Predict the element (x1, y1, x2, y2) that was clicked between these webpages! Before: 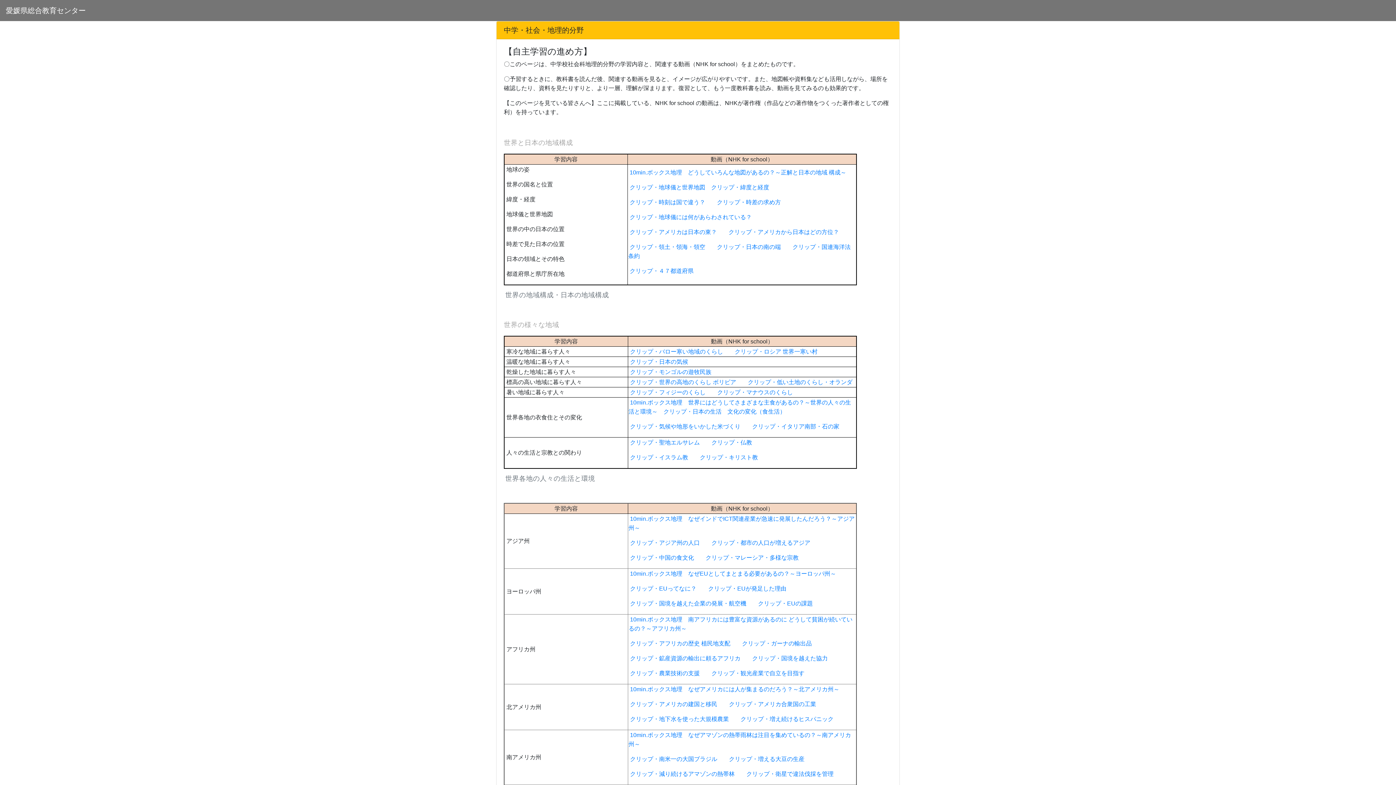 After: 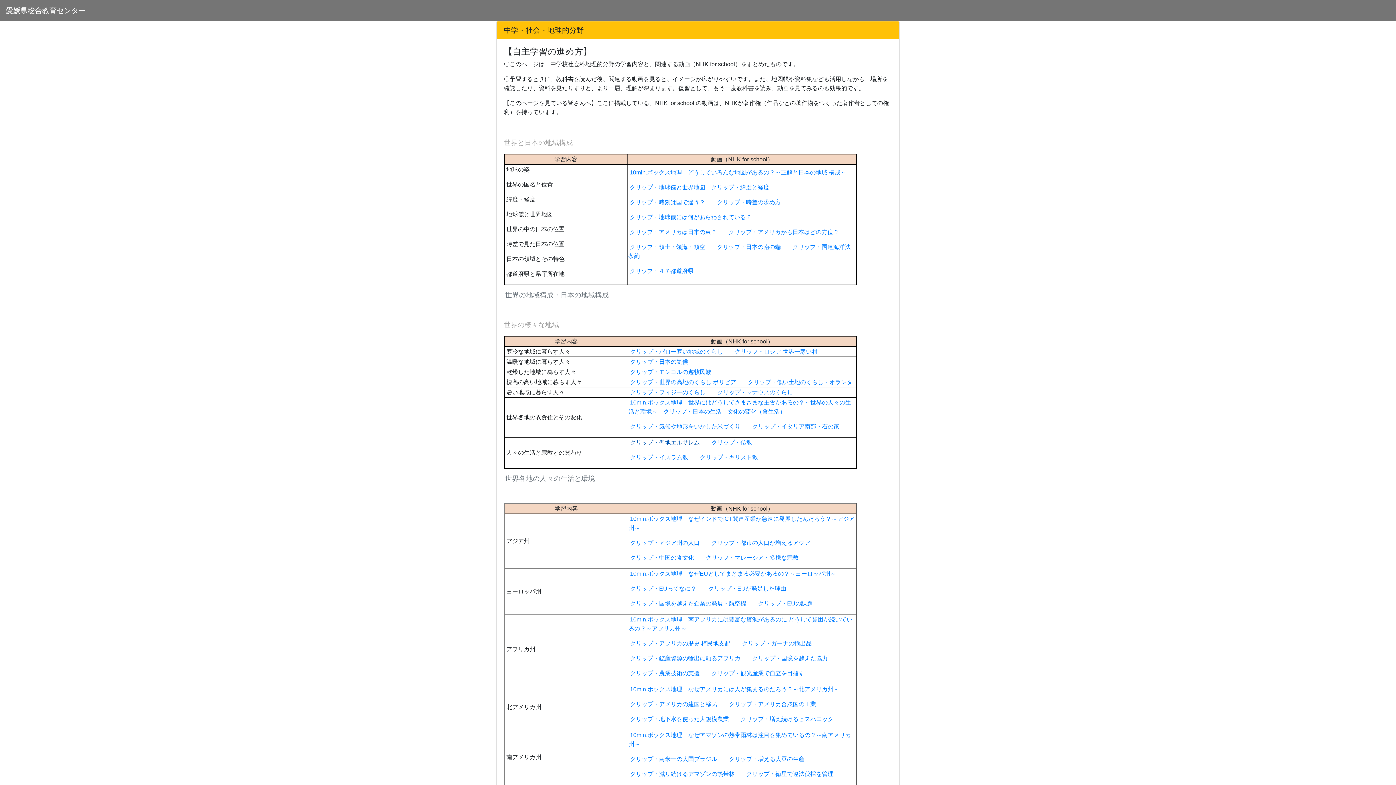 Action: bbox: (630, 439, 700, 445) label: クリップ・聖地エルサレム